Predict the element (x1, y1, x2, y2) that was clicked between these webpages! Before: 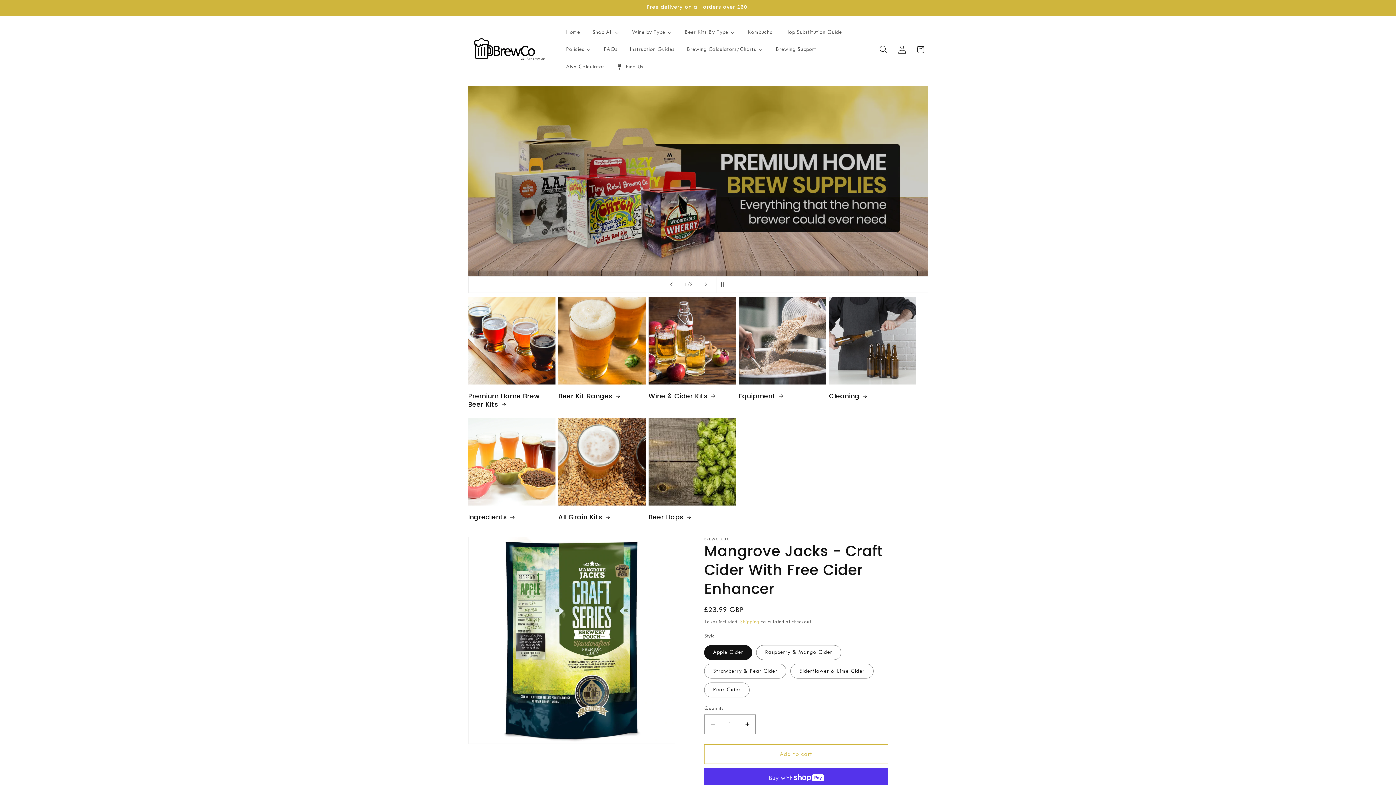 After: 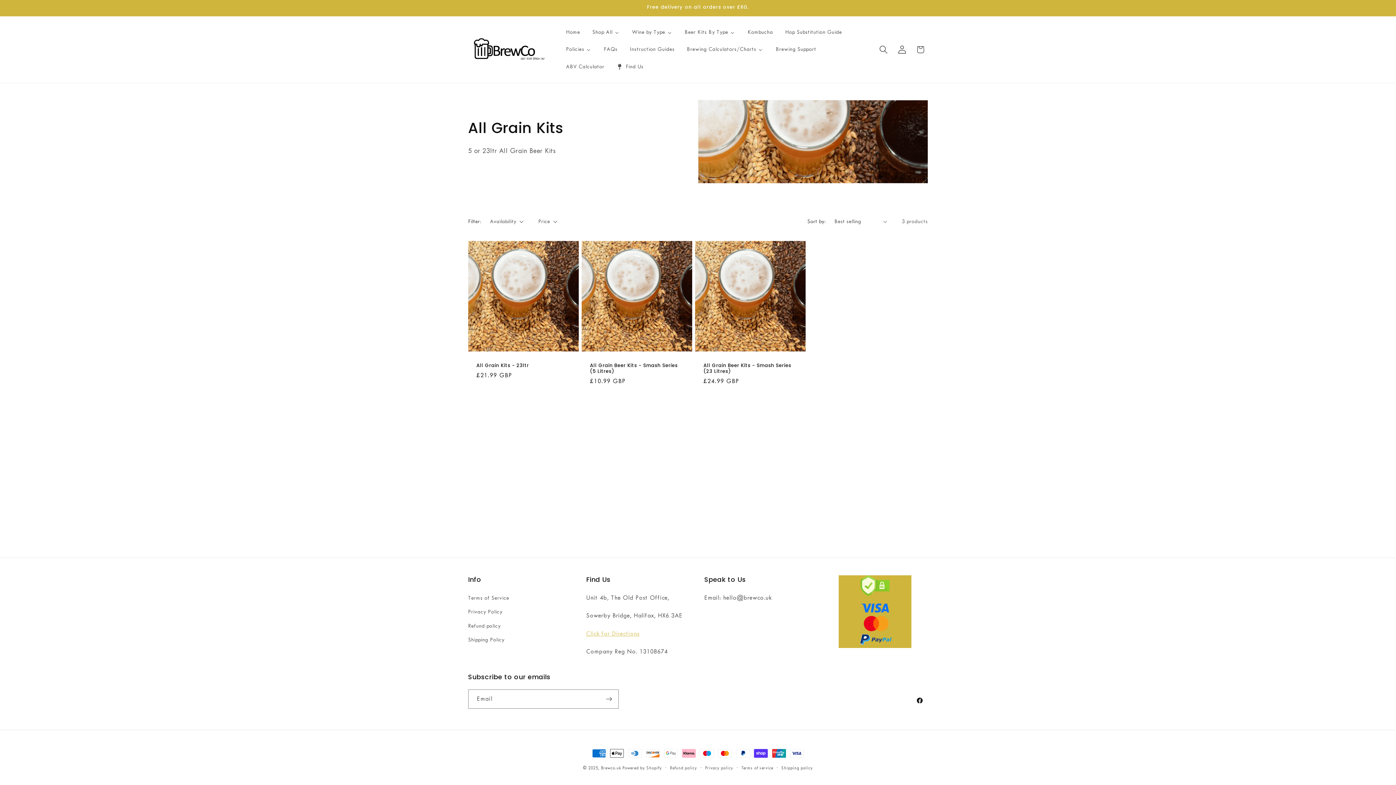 Action: bbox: (558, 513, 645, 521) label: All Grain Kits